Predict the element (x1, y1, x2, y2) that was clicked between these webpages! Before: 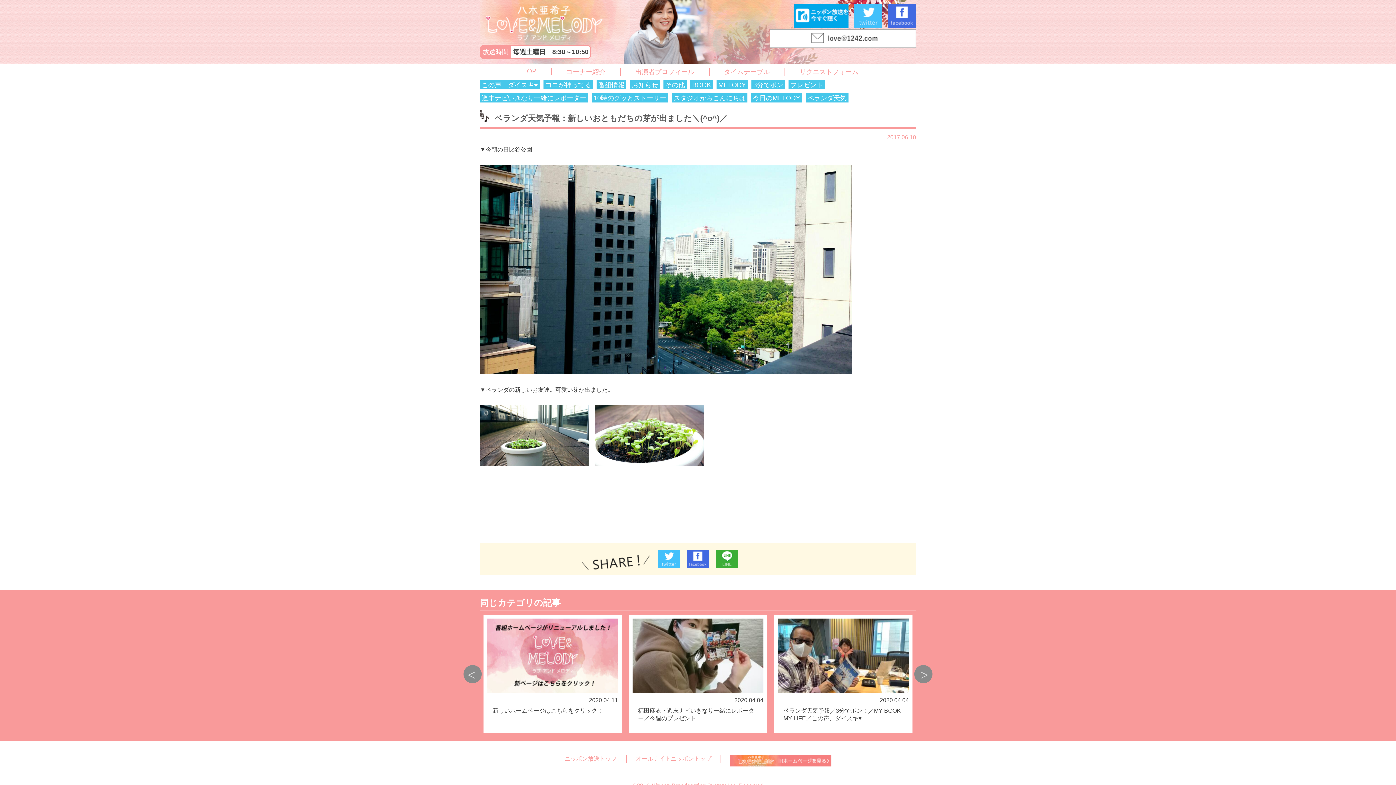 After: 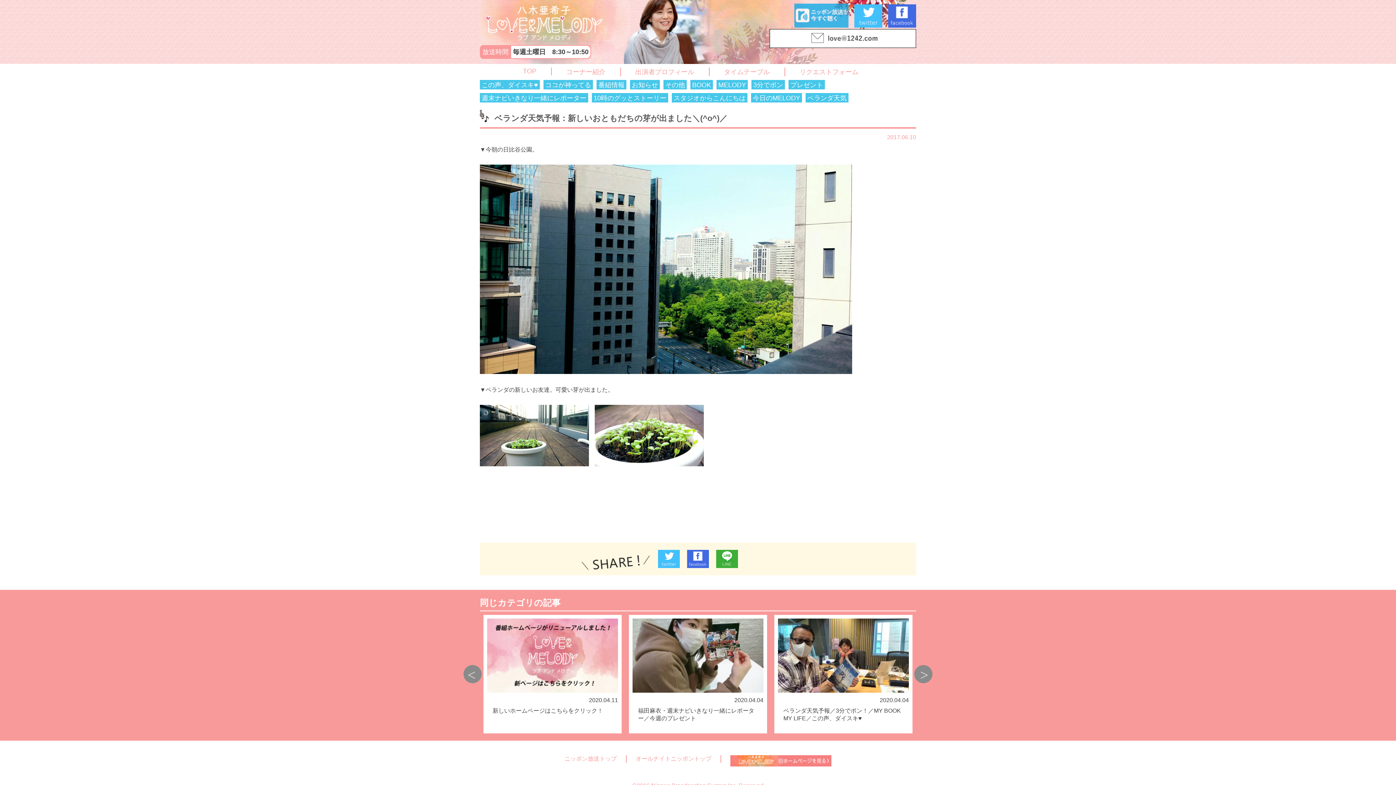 Action: bbox: (794, 22, 848, 28)